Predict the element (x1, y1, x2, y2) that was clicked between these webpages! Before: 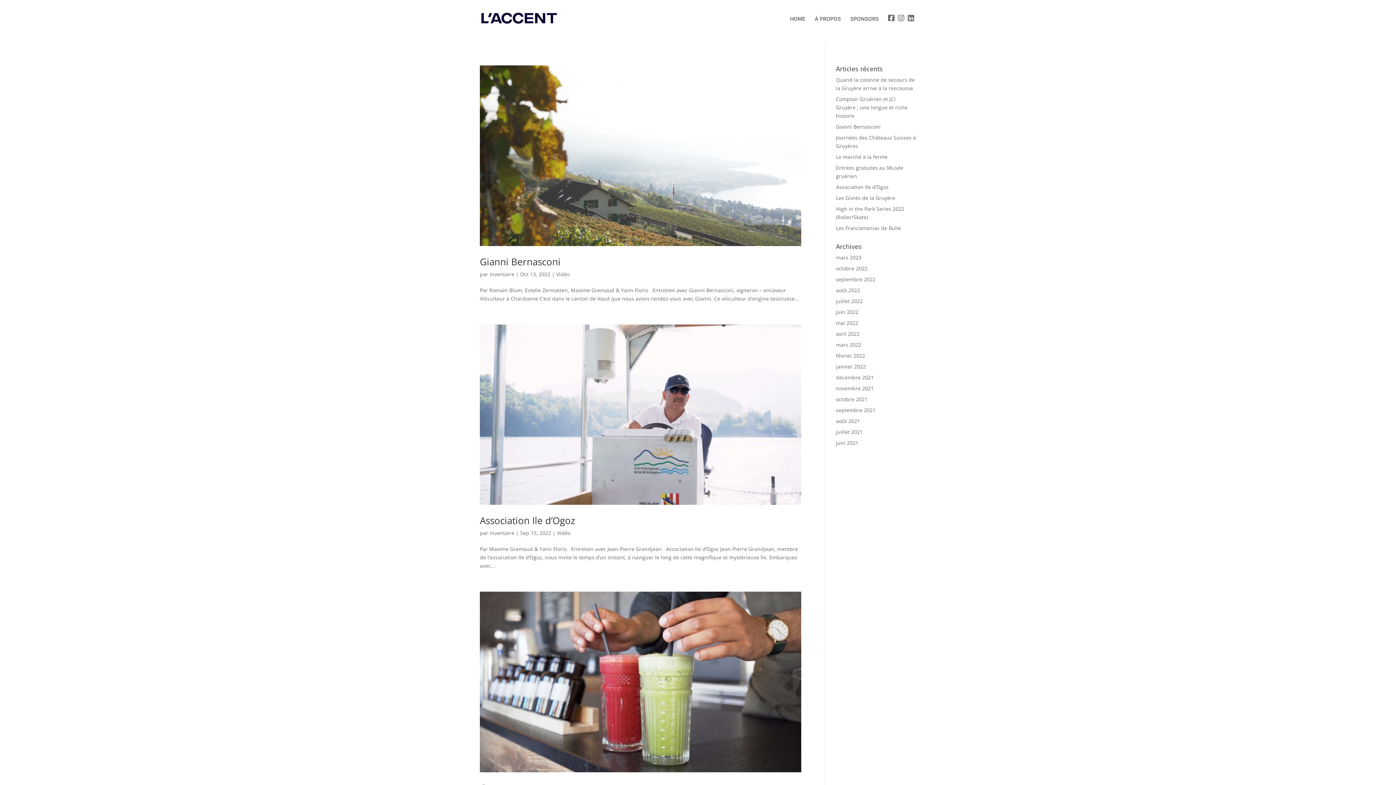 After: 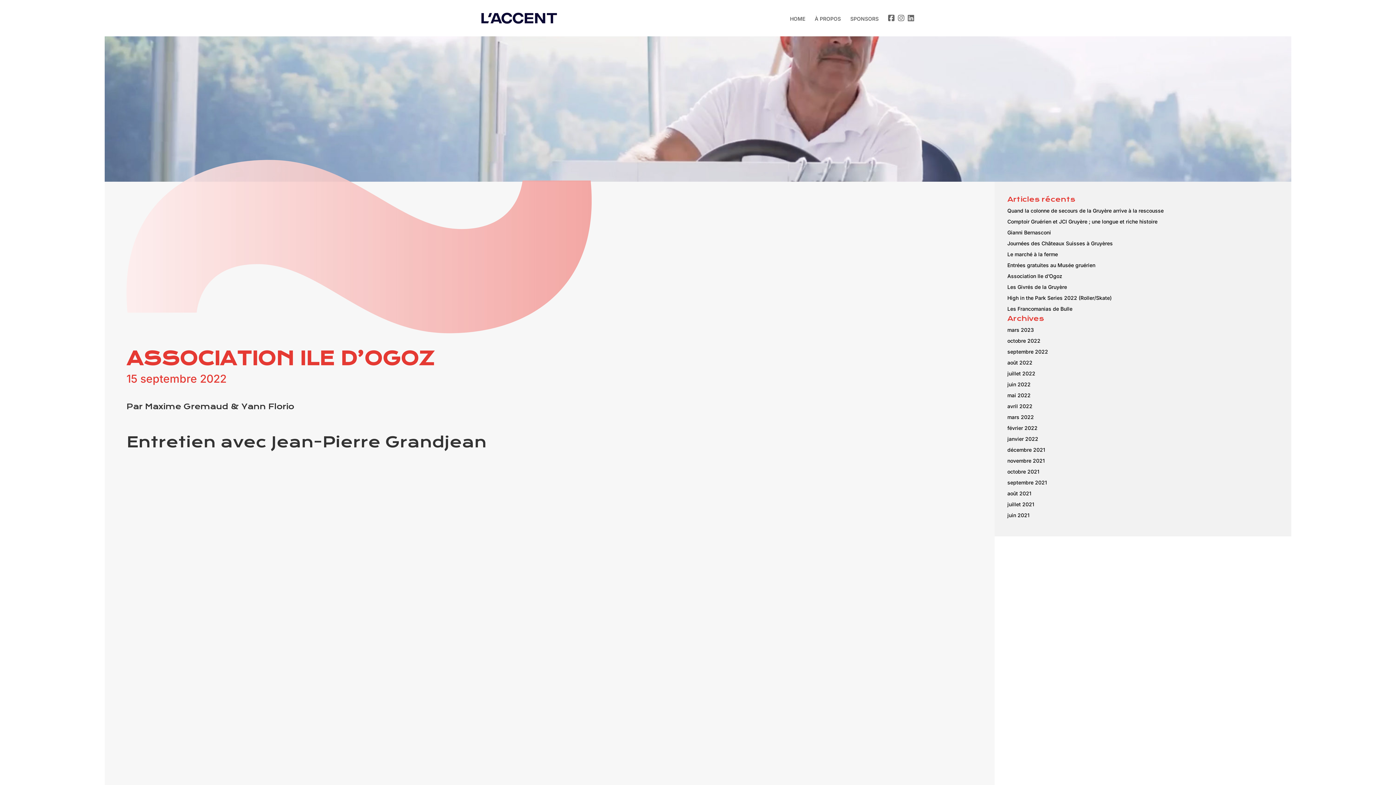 Action: bbox: (480, 324, 801, 505)